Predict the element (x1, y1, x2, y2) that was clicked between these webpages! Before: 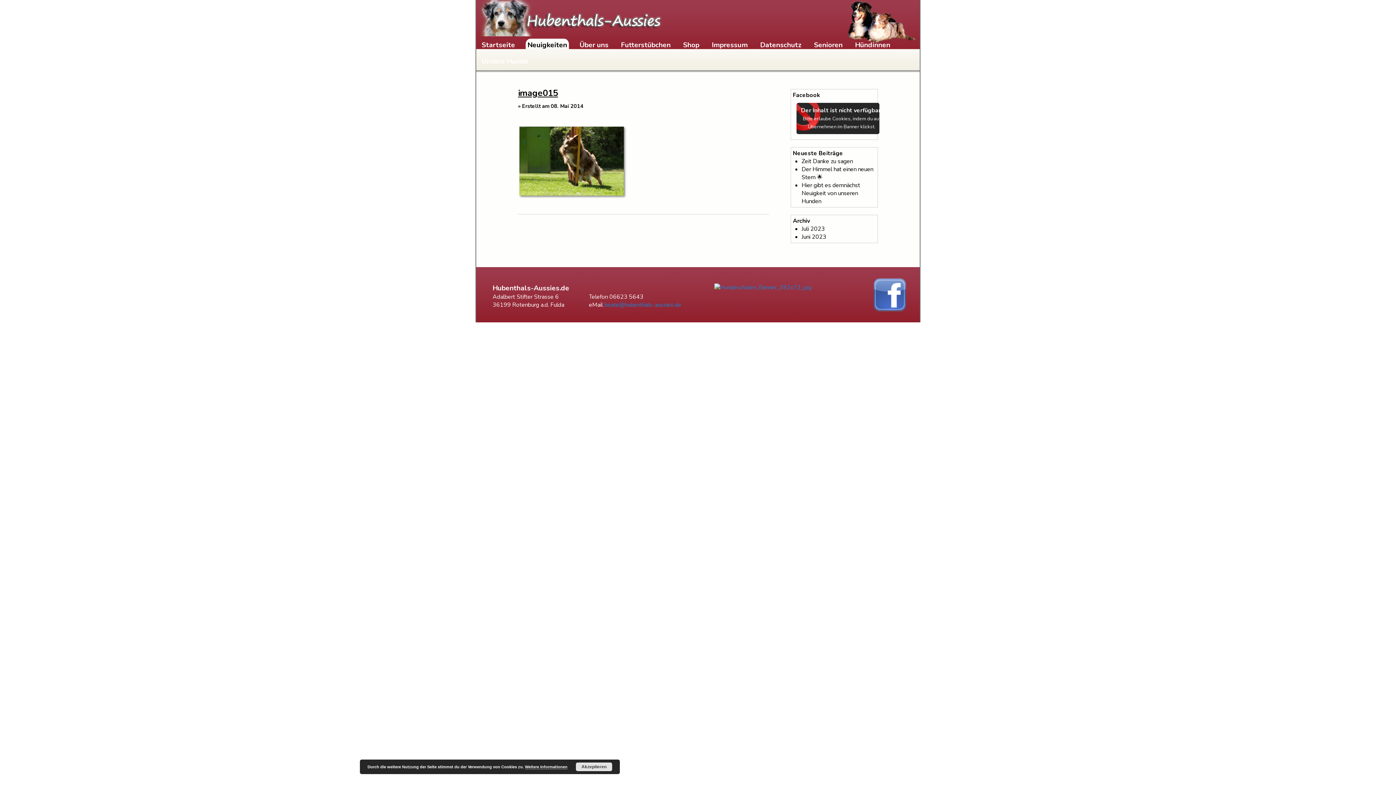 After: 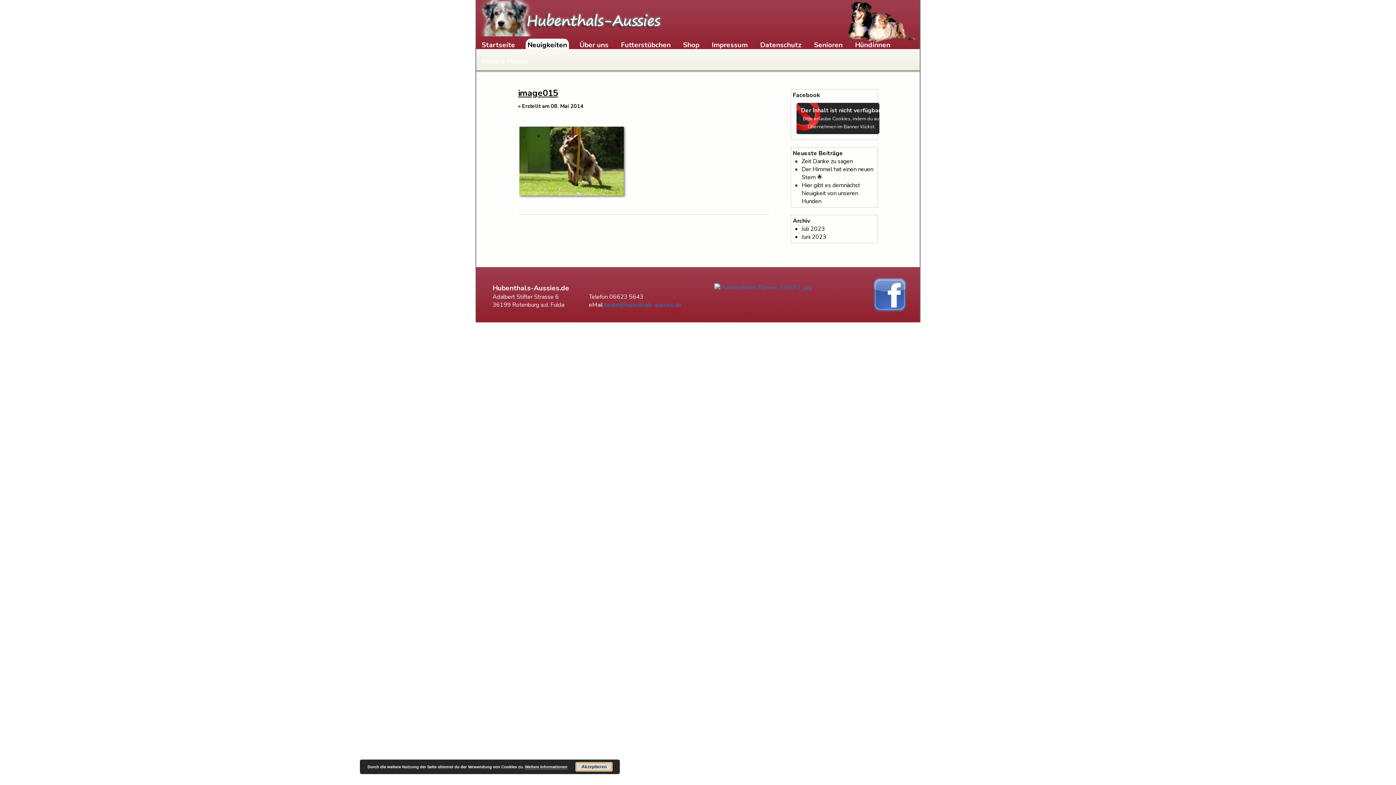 Action: bbox: (576, 762, 612, 771) label: Akzeptieren